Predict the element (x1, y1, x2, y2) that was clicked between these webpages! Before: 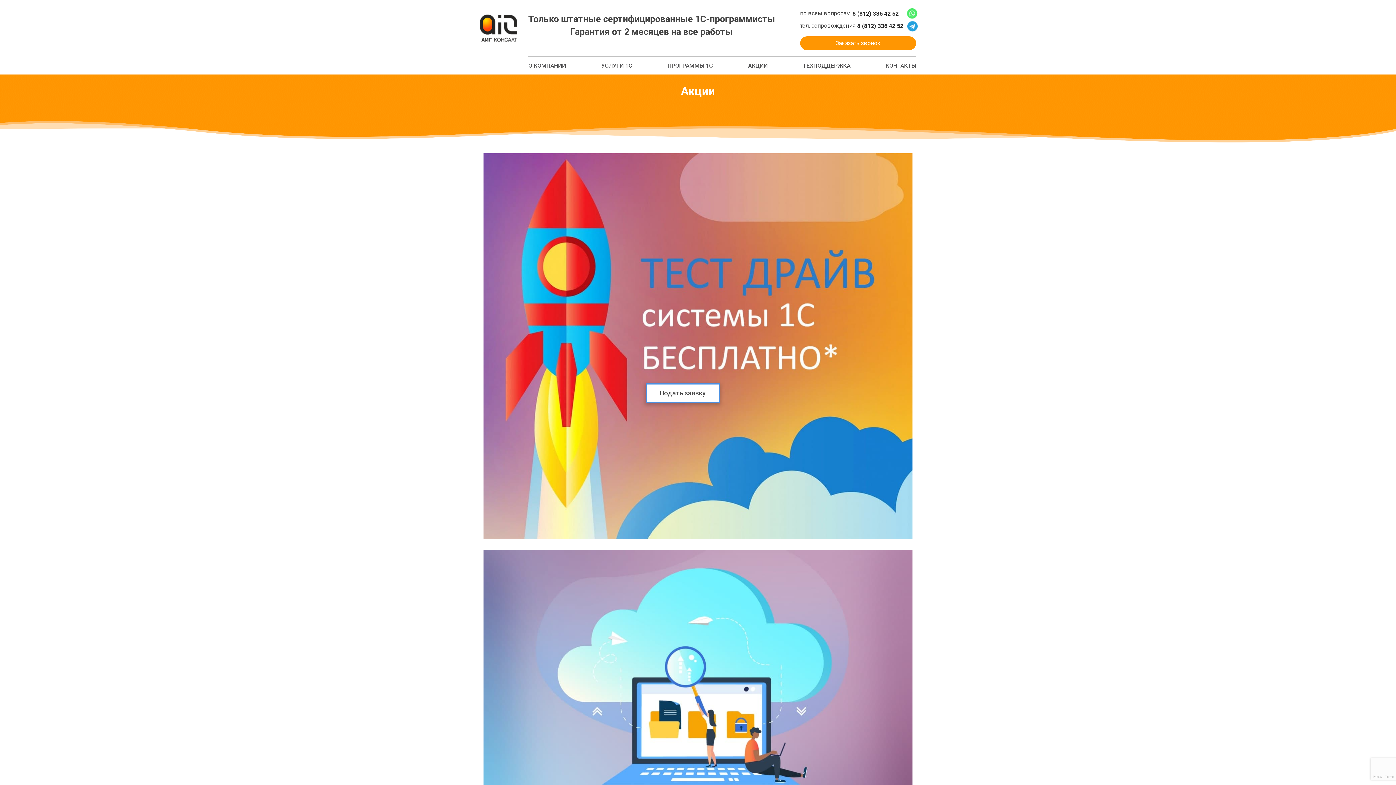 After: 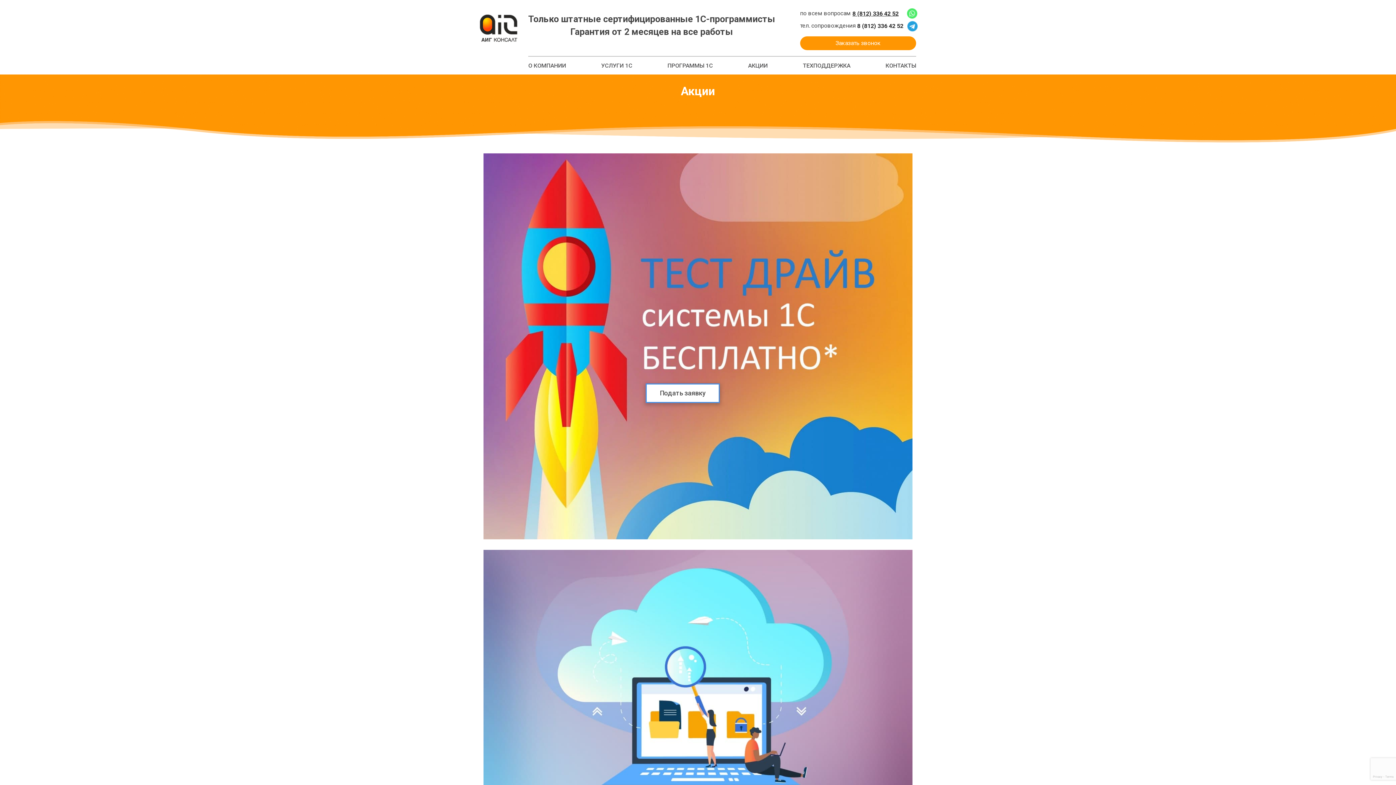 Action: label: 8 (812) 336 42 52 bbox: (852, 10, 898, 16)